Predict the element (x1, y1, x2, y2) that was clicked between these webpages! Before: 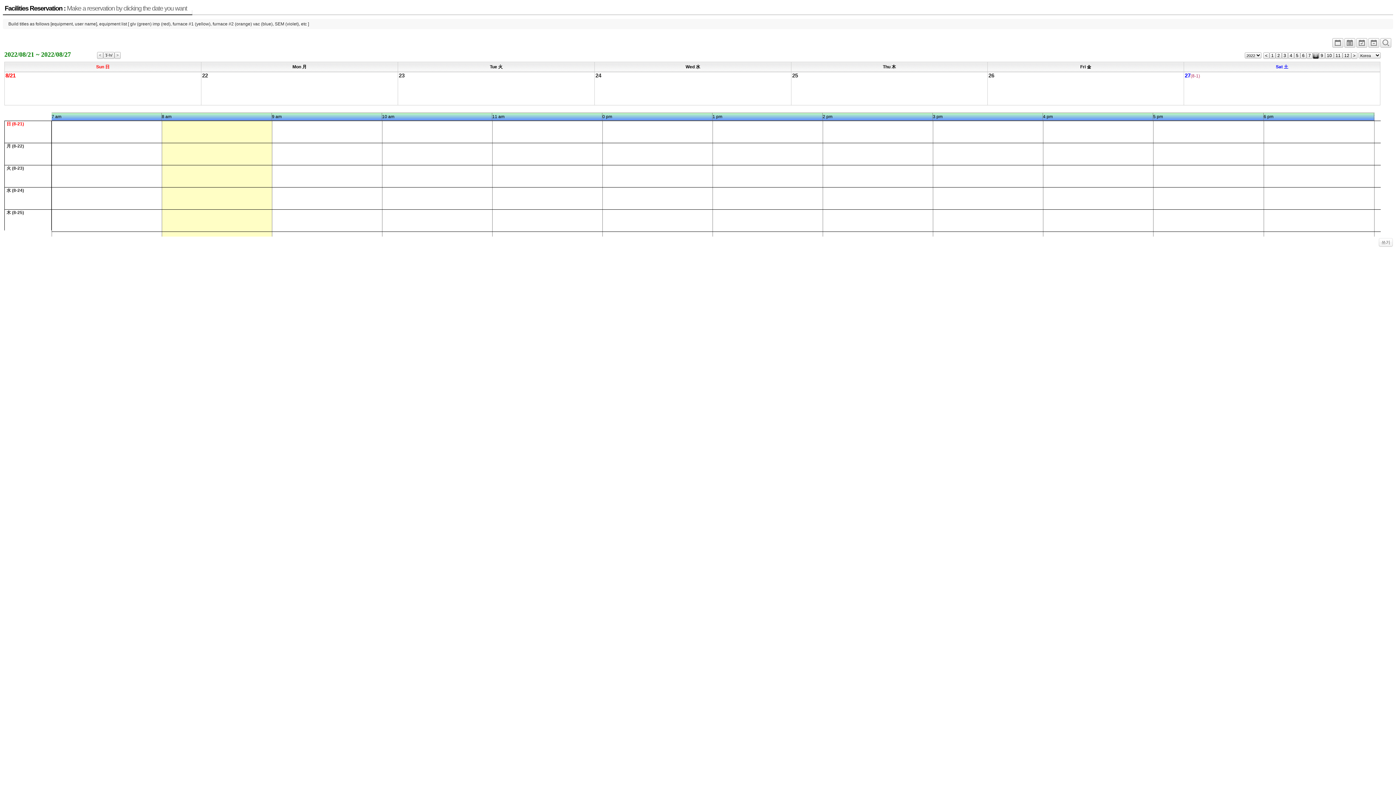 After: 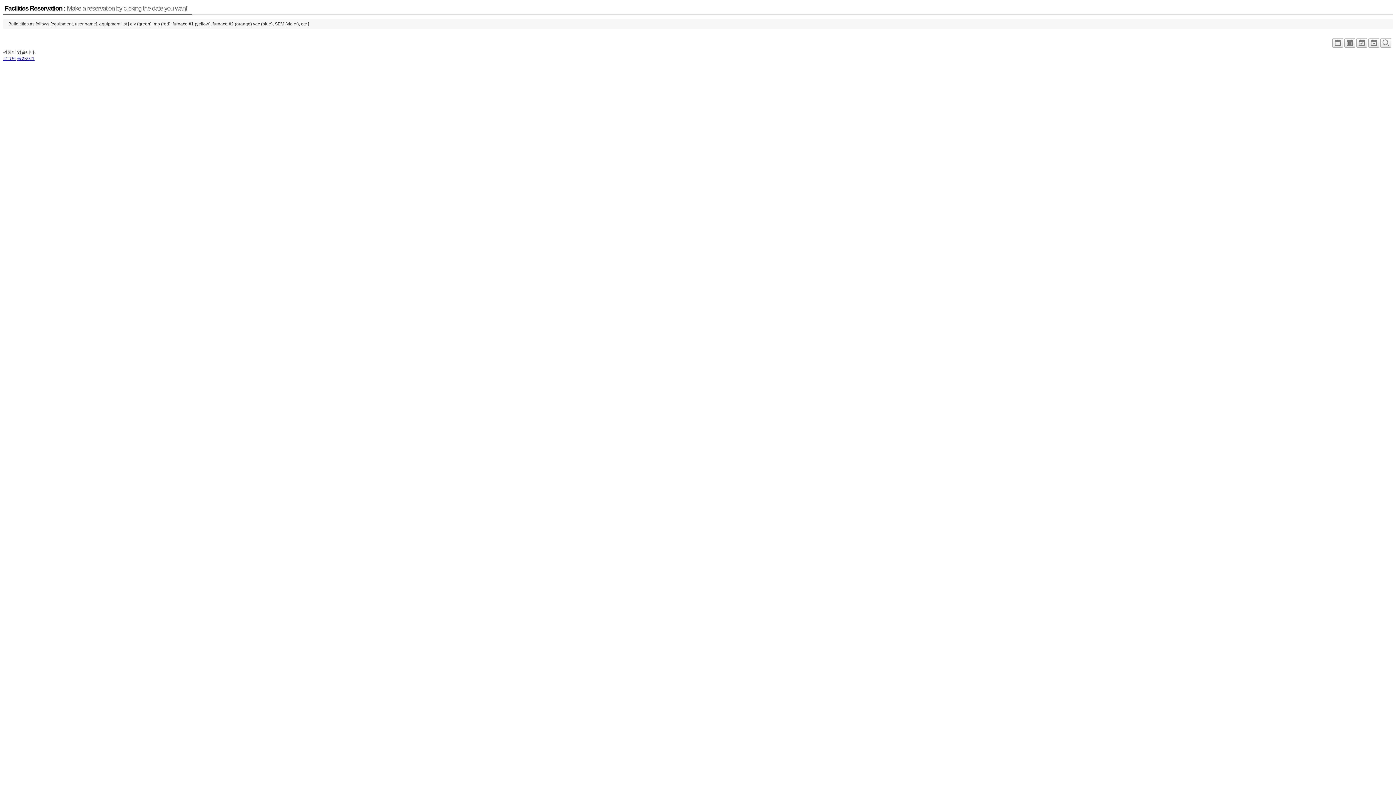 Action: bbox: (5, 72, 201, 78) label: 8/21